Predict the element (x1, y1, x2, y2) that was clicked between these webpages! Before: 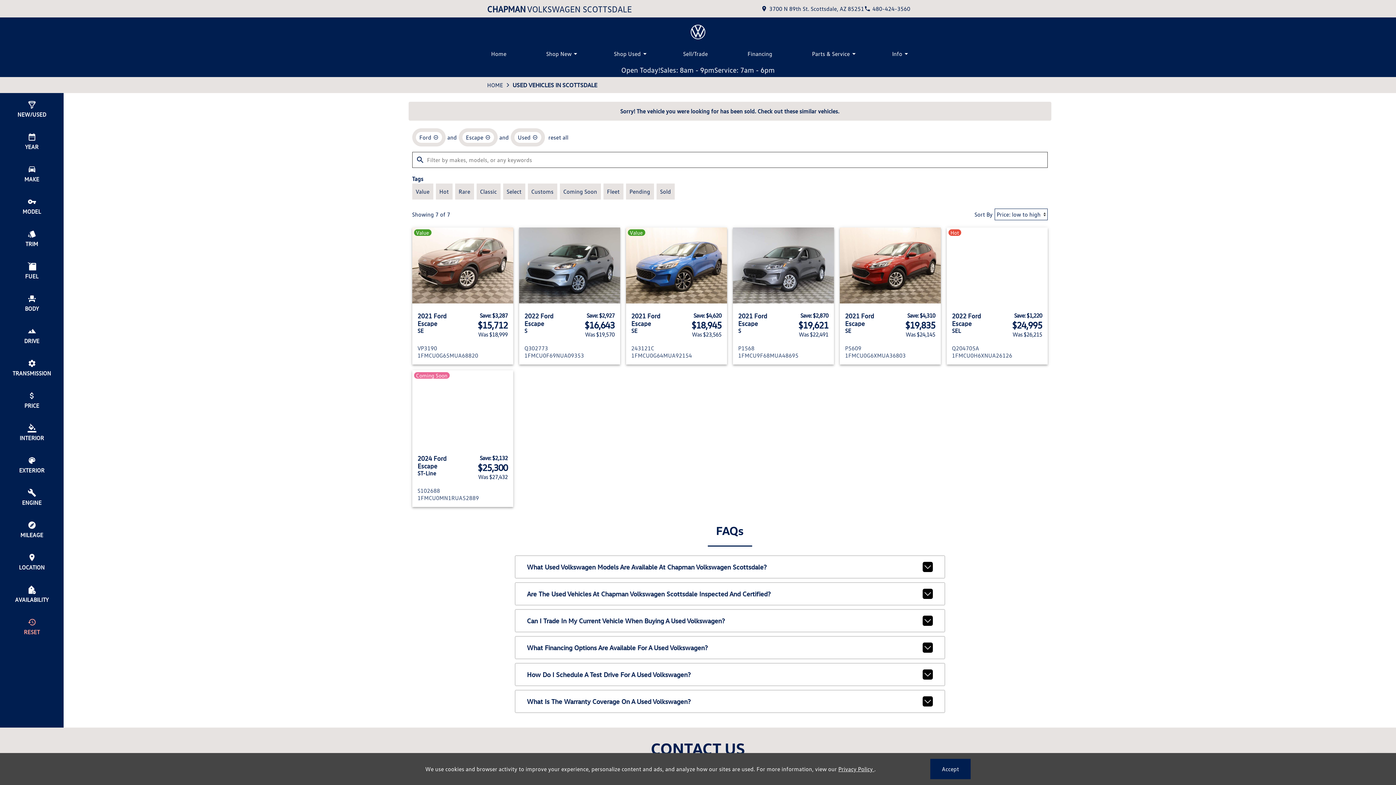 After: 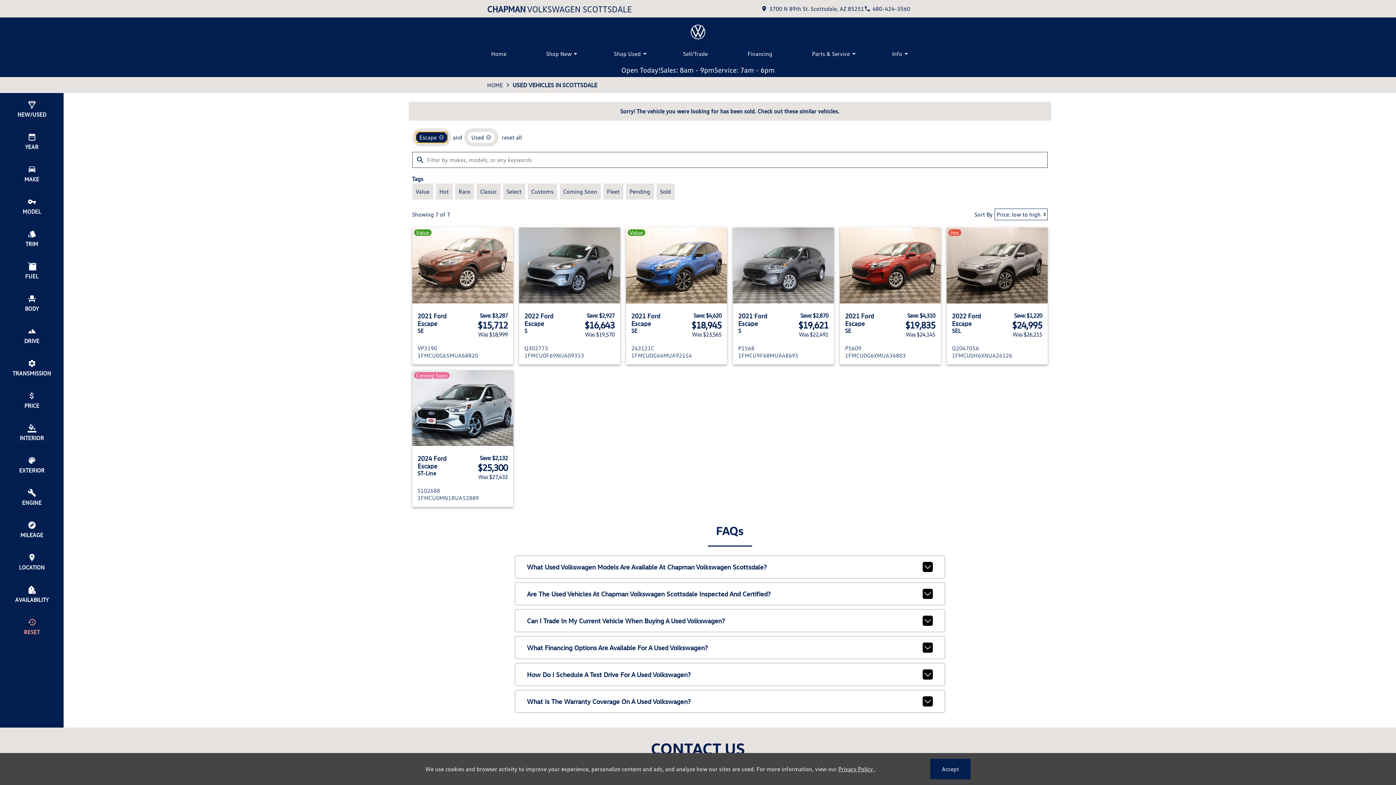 Action: label: remove option Ford bbox: (415, 132, 442, 142)